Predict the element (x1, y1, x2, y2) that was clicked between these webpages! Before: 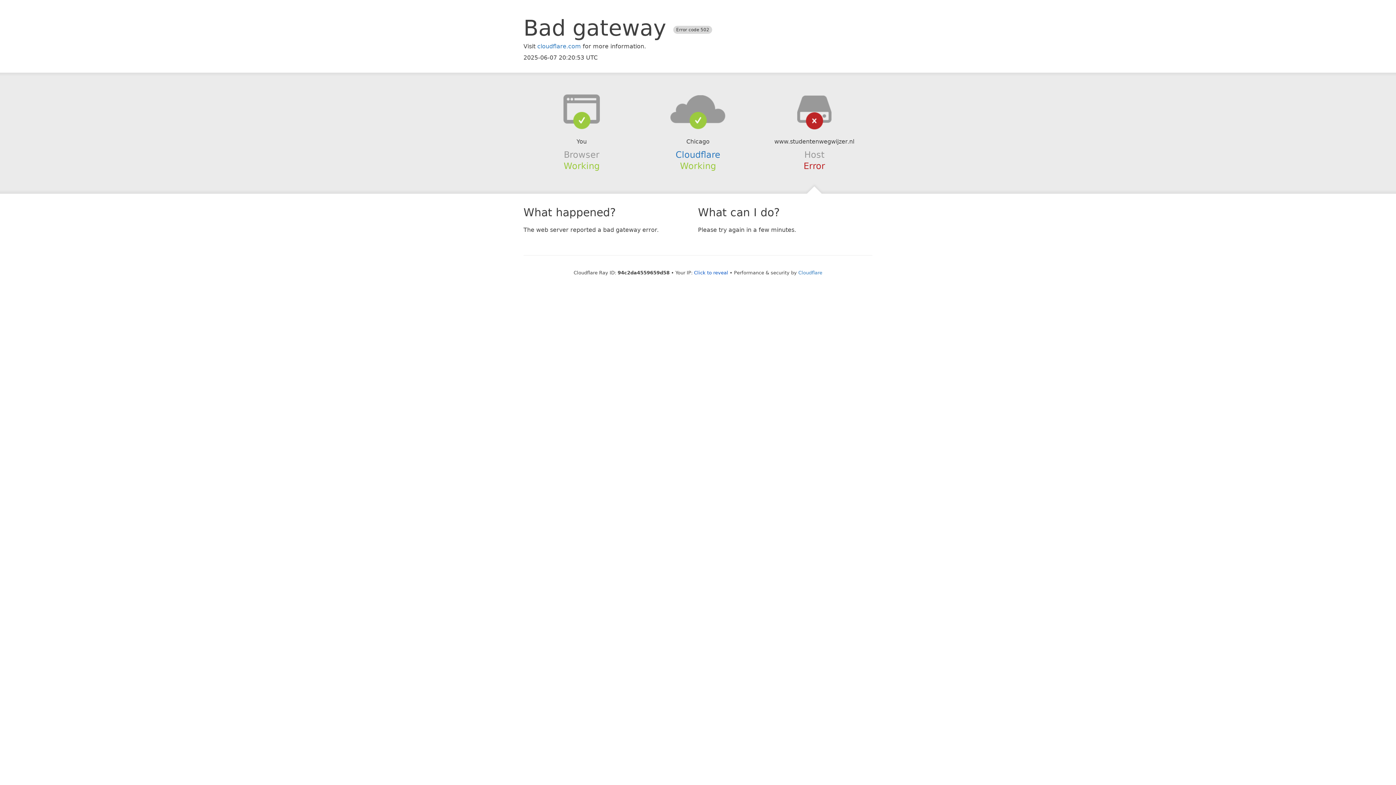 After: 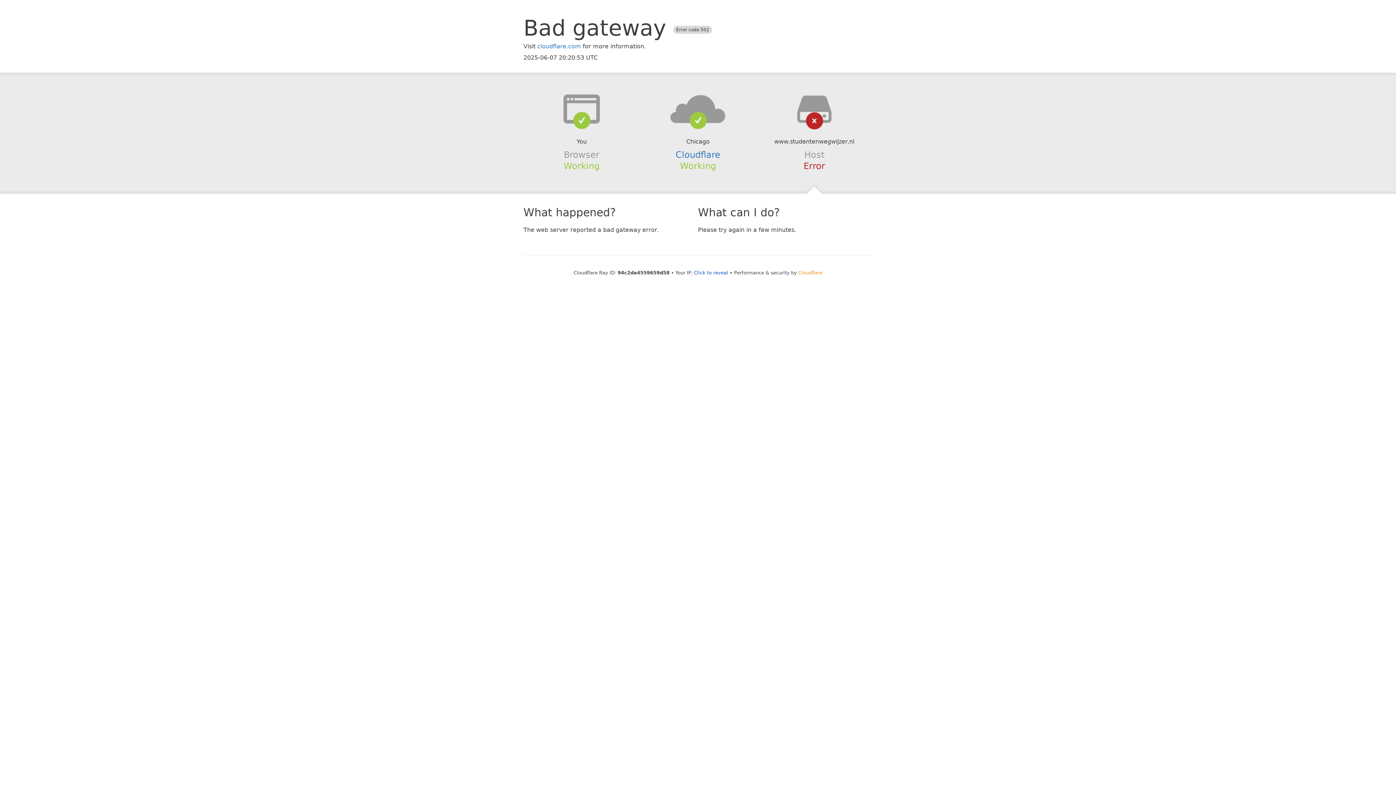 Action: bbox: (798, 270, 822, 275) label: Cloudflare